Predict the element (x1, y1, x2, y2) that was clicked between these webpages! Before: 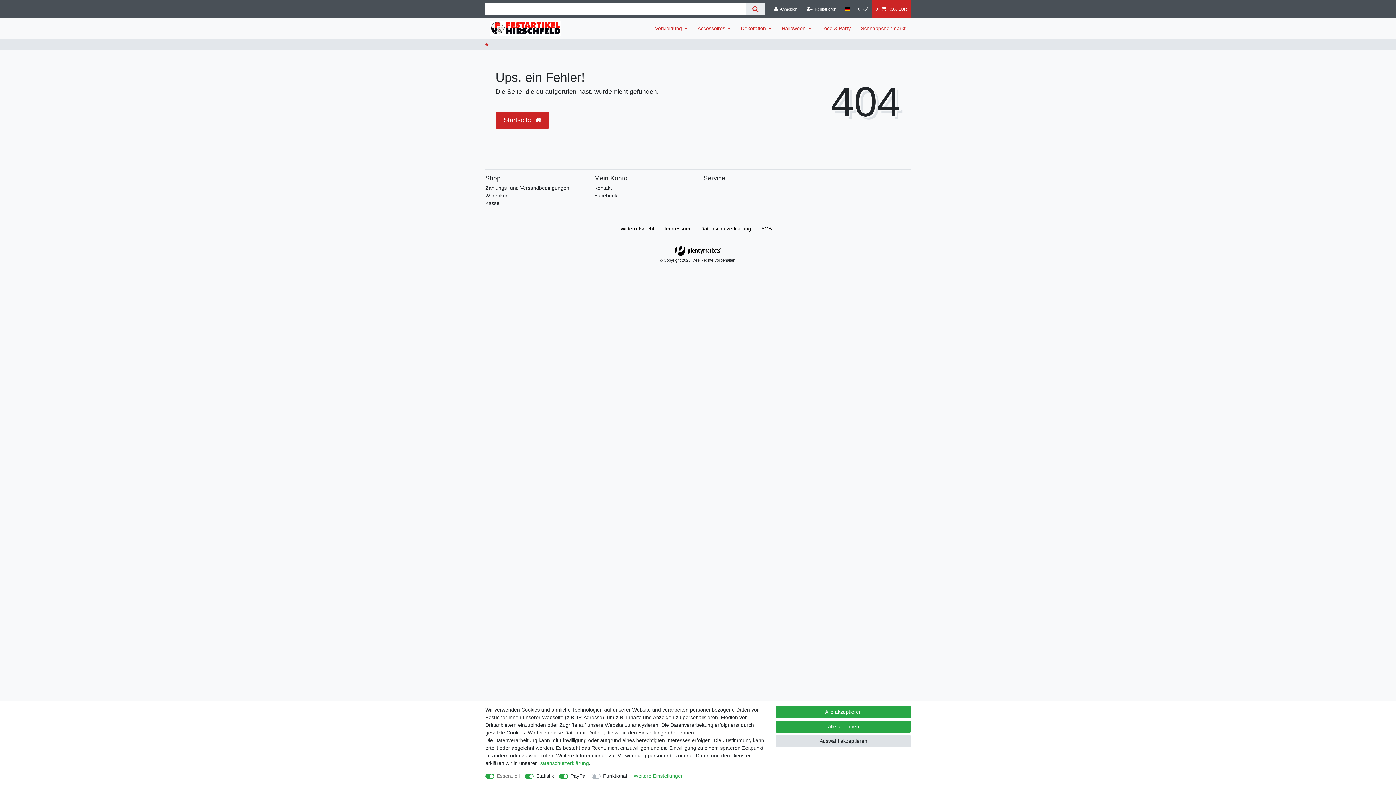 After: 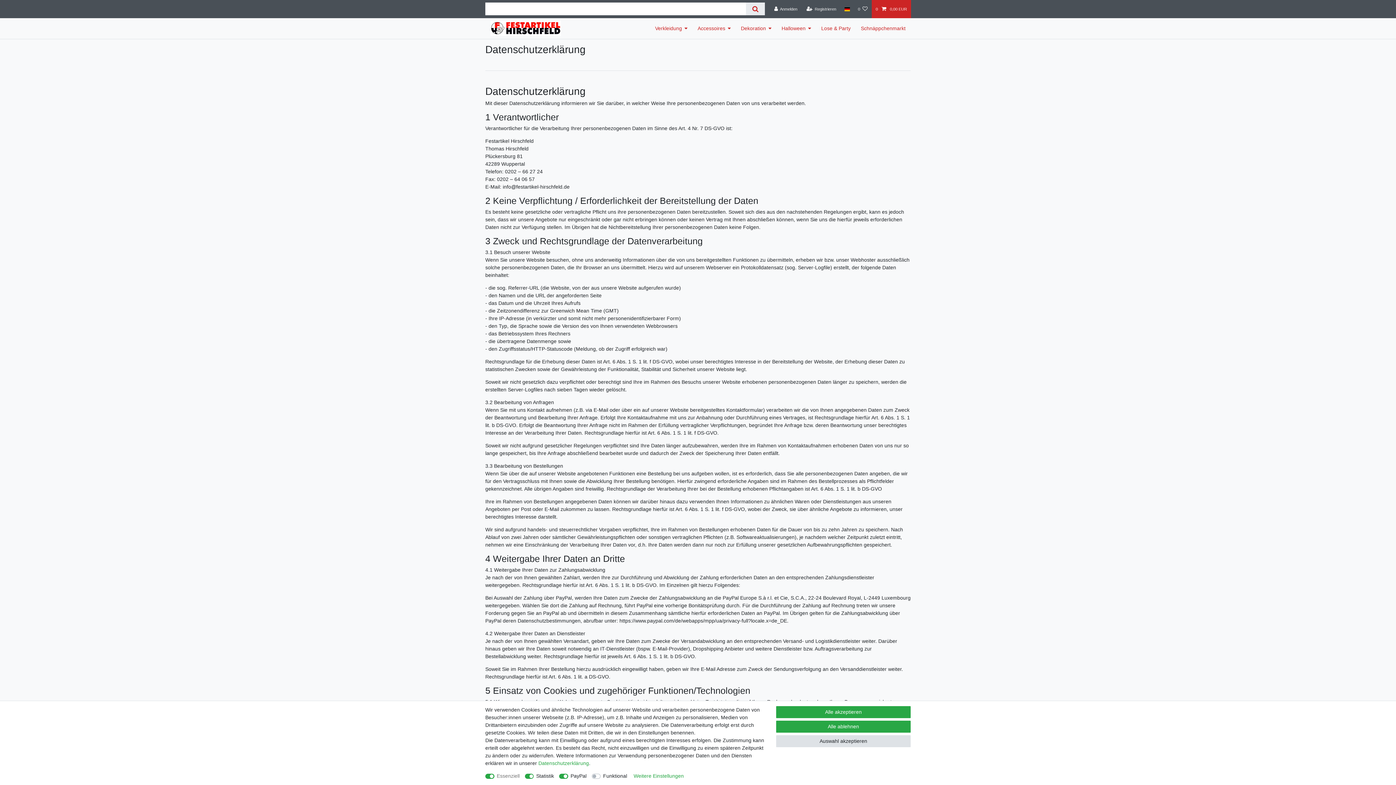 Action: bbox: (698, 217, 753, 240) label: Daten­schutz­erklärung